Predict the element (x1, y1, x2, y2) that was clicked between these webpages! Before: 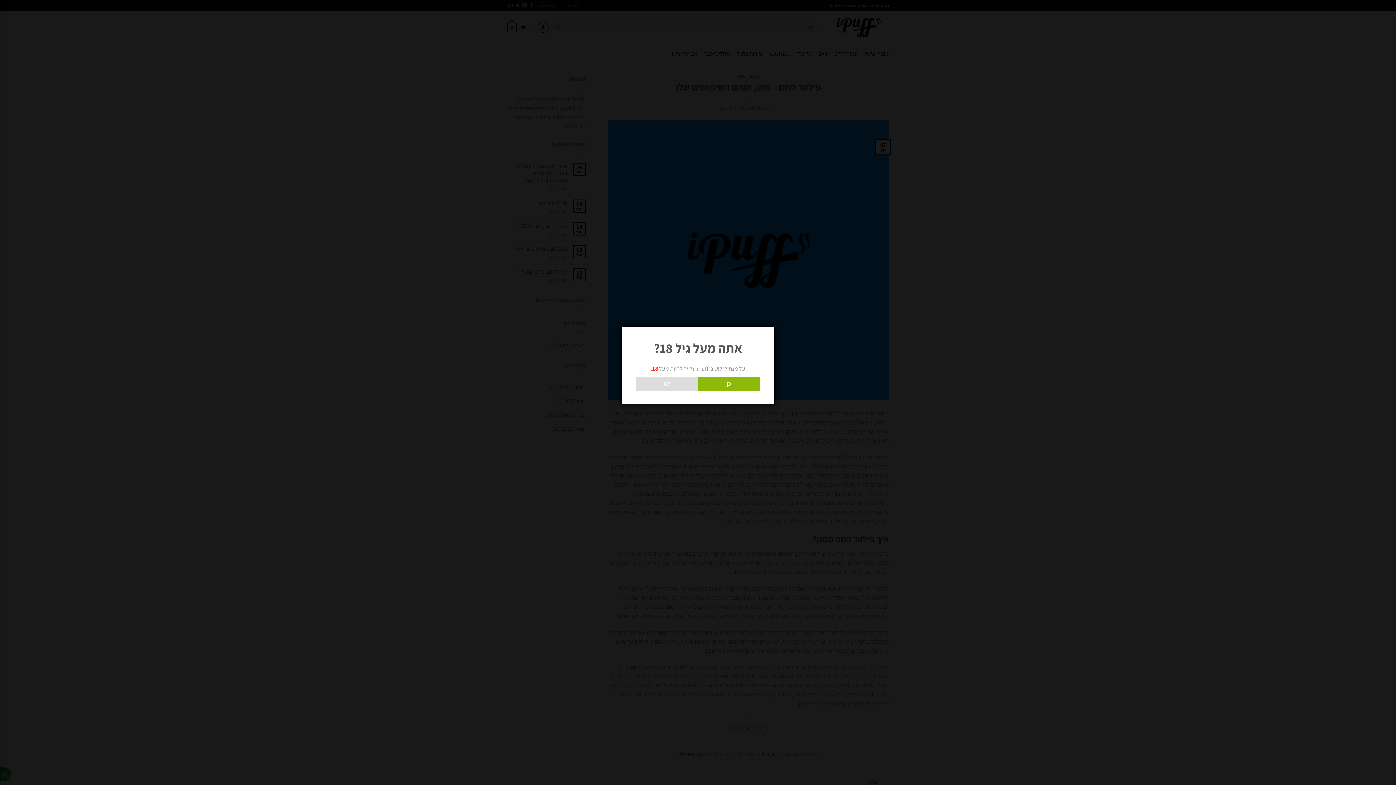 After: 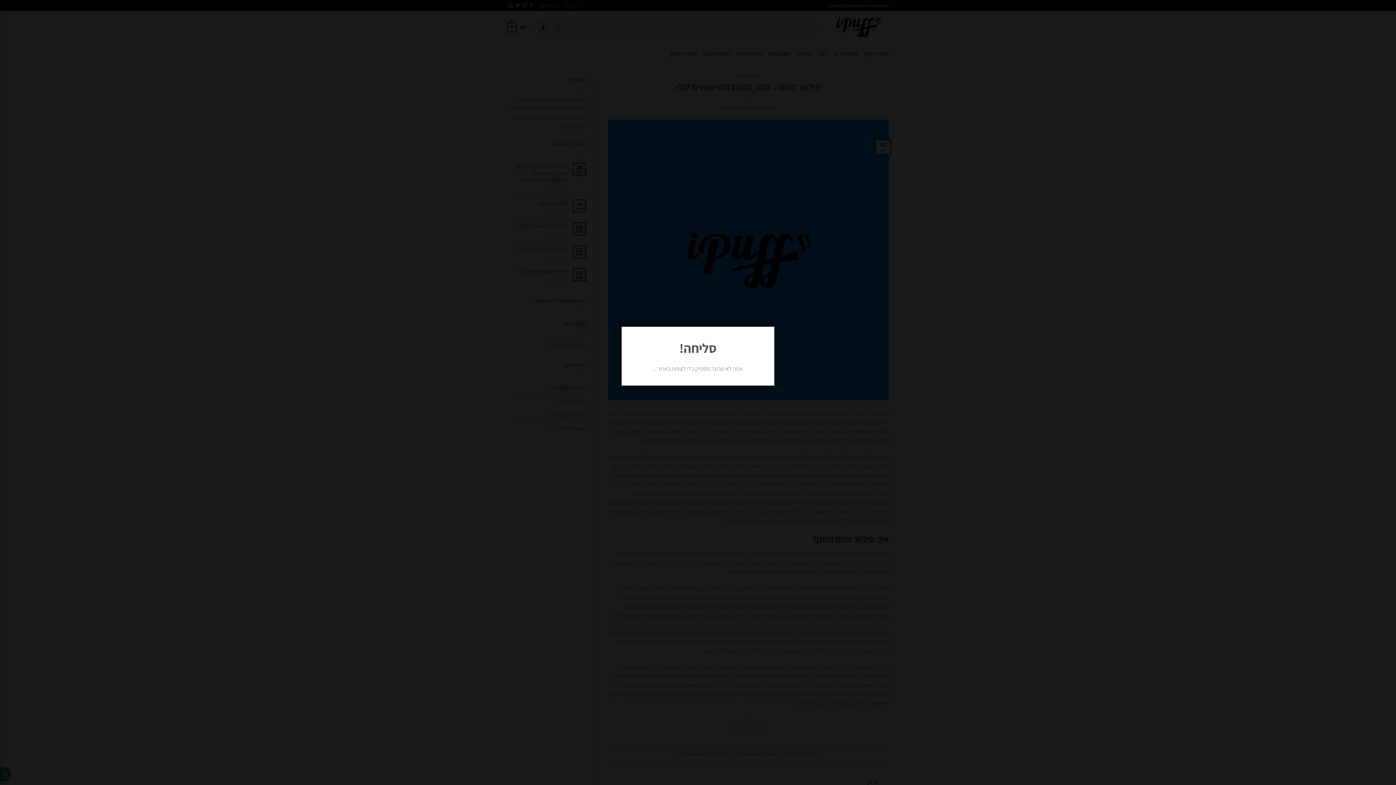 Action: label: לא bbox: (636, 376, 698, 391)